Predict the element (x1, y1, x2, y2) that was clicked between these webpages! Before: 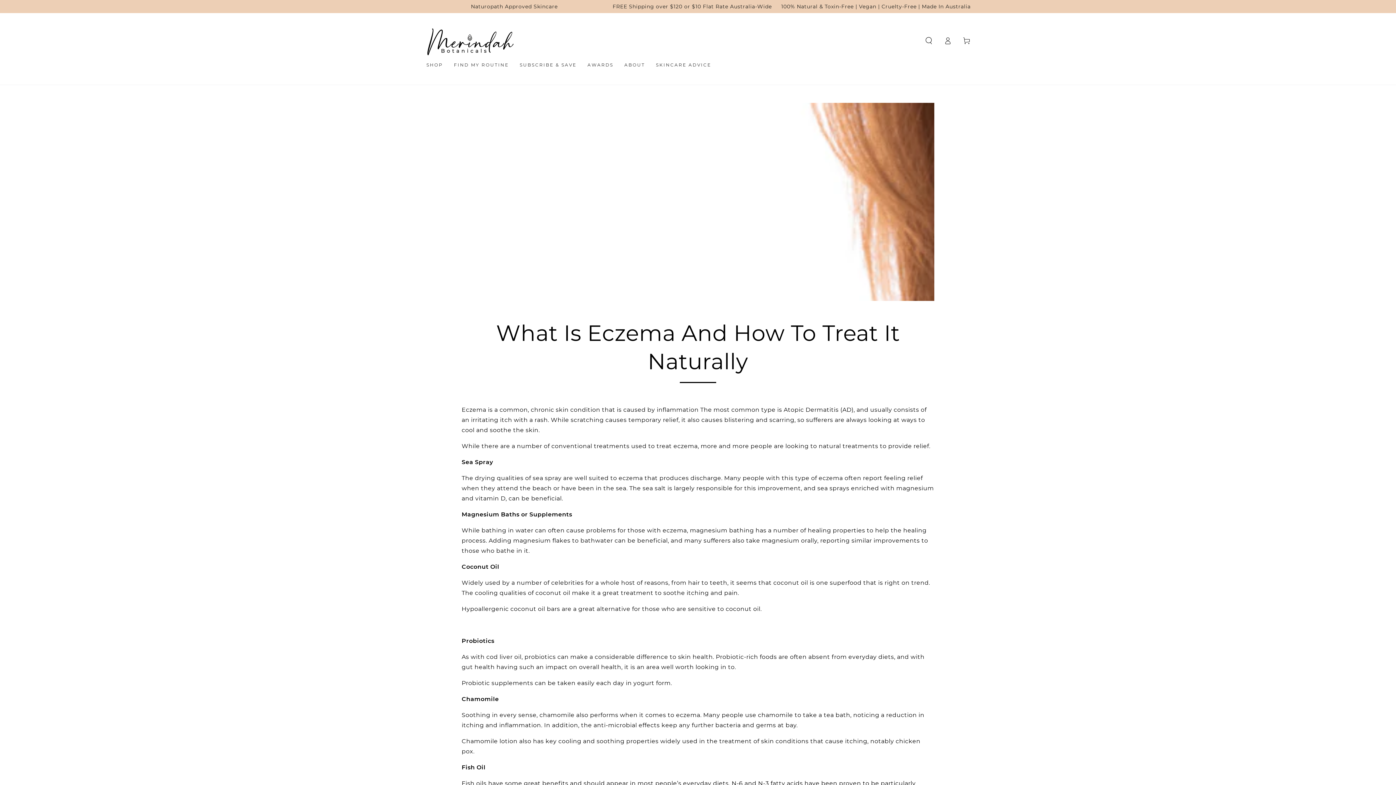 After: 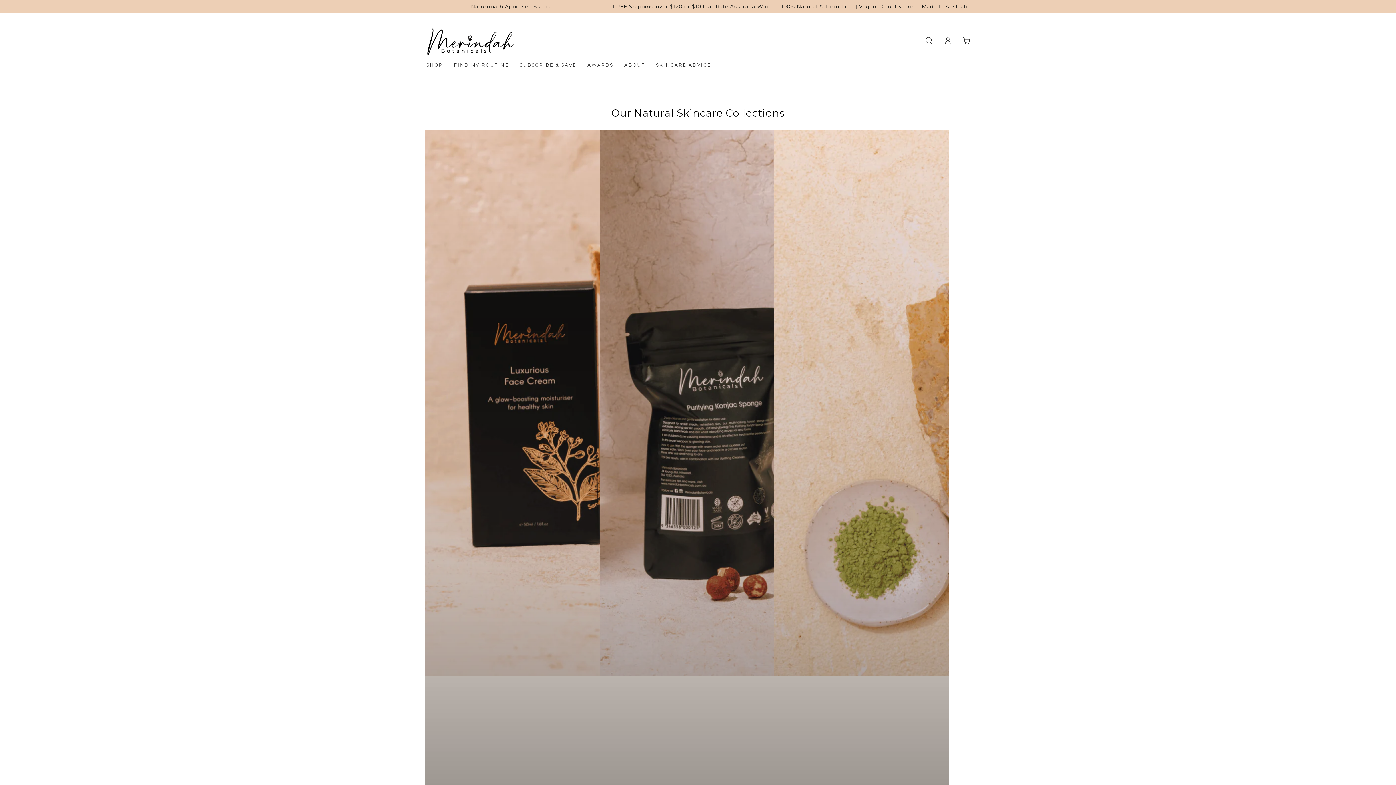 Action: label: 100% Natural & Toxin-Free | Vegan | Cruelty-Free | Made In Australia bbox: (781, 3, 970, 9)